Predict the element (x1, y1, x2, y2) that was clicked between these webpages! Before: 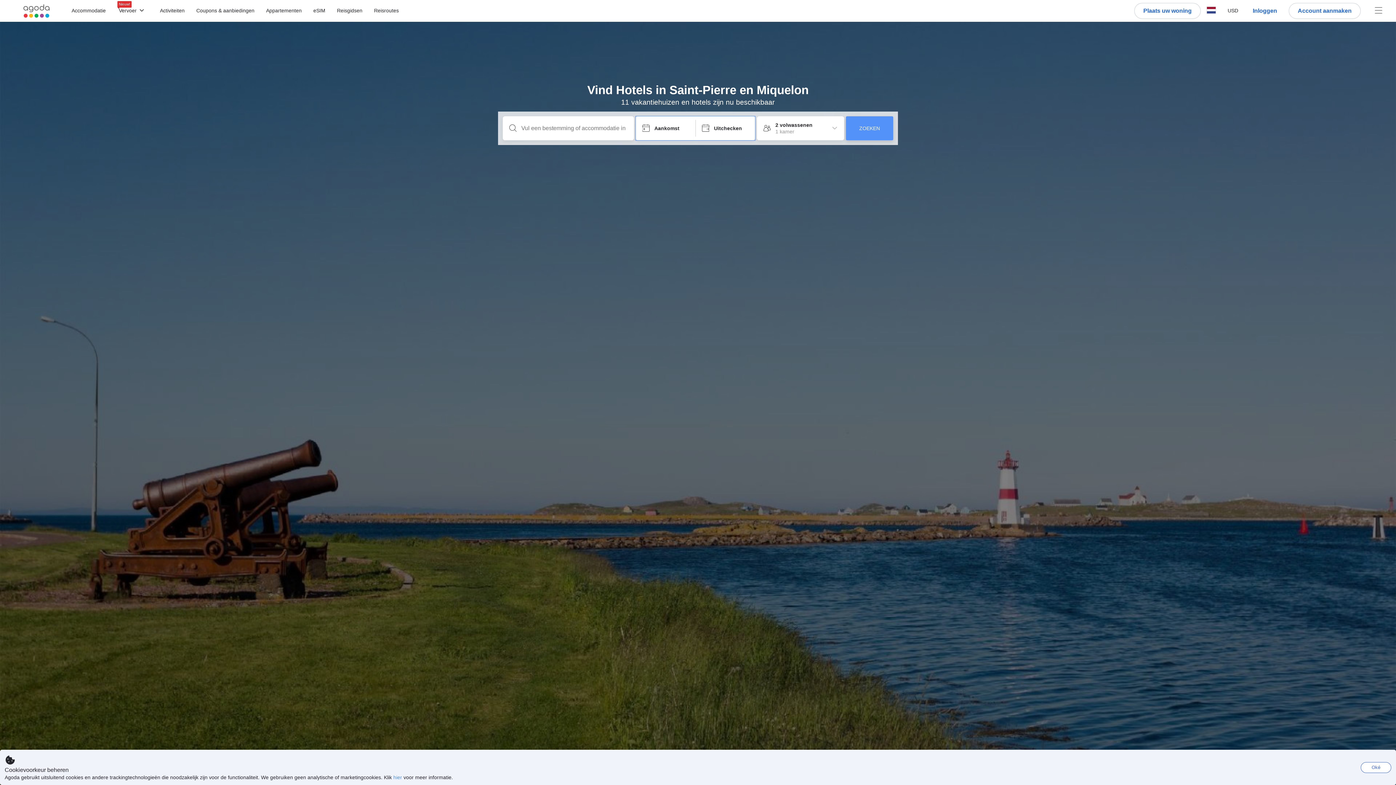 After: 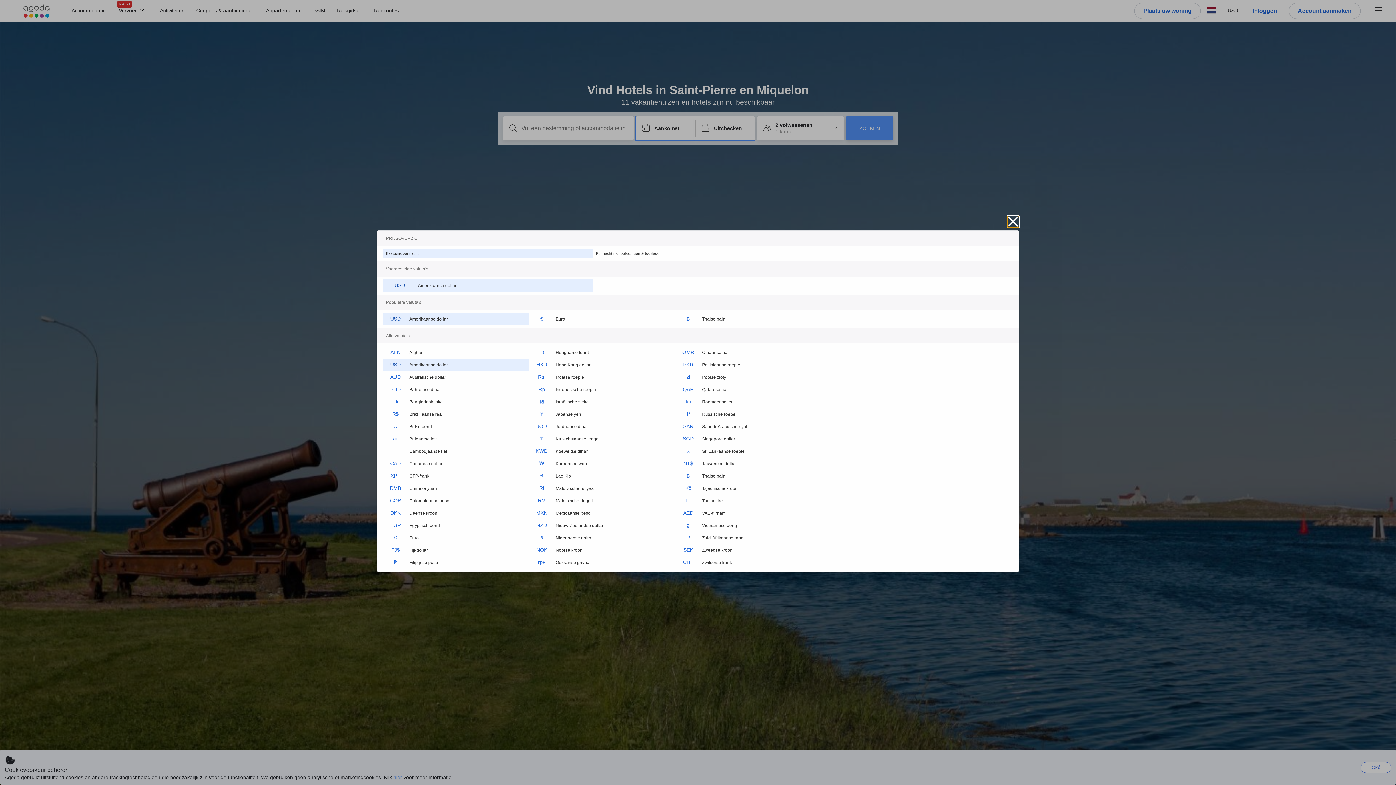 Action: bbox: (1222, 2, 1244, 18) label: USD